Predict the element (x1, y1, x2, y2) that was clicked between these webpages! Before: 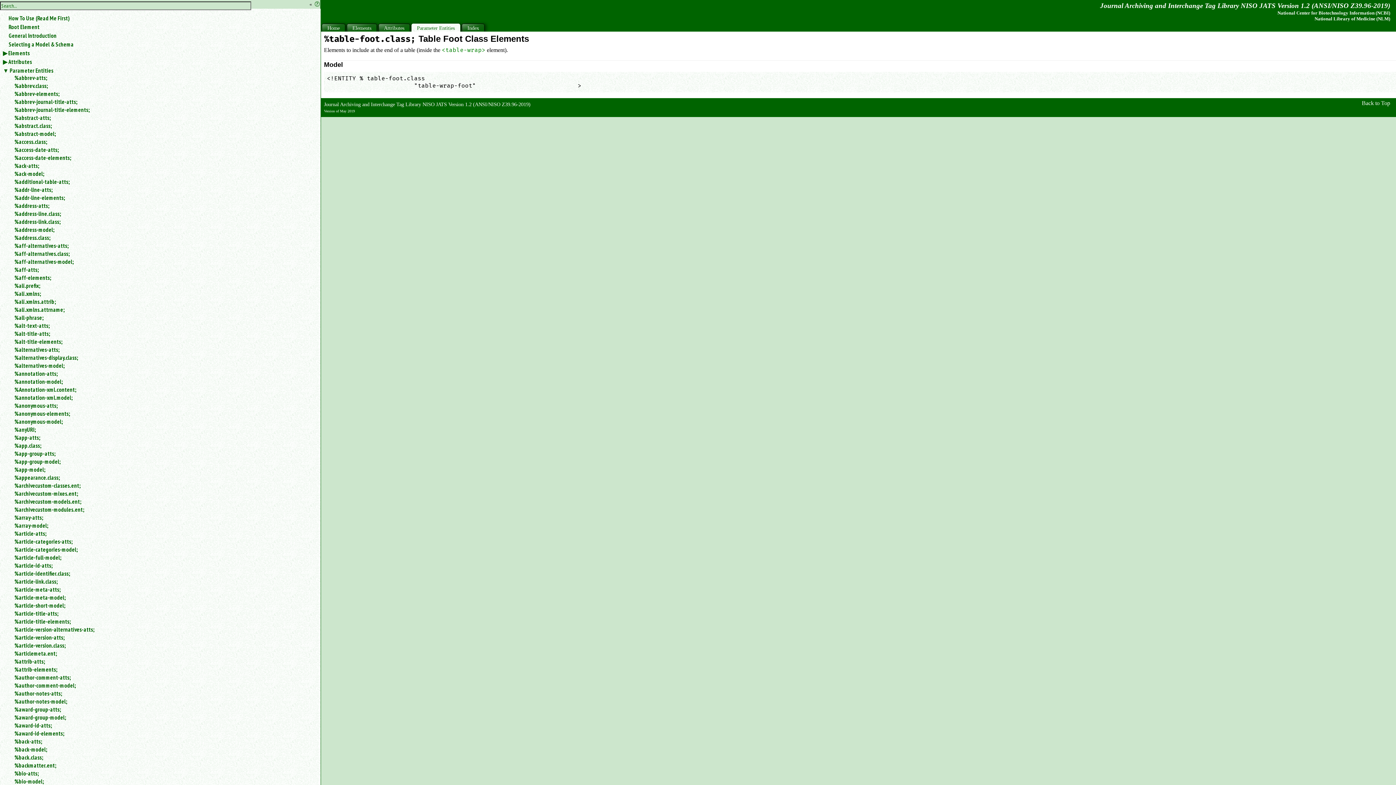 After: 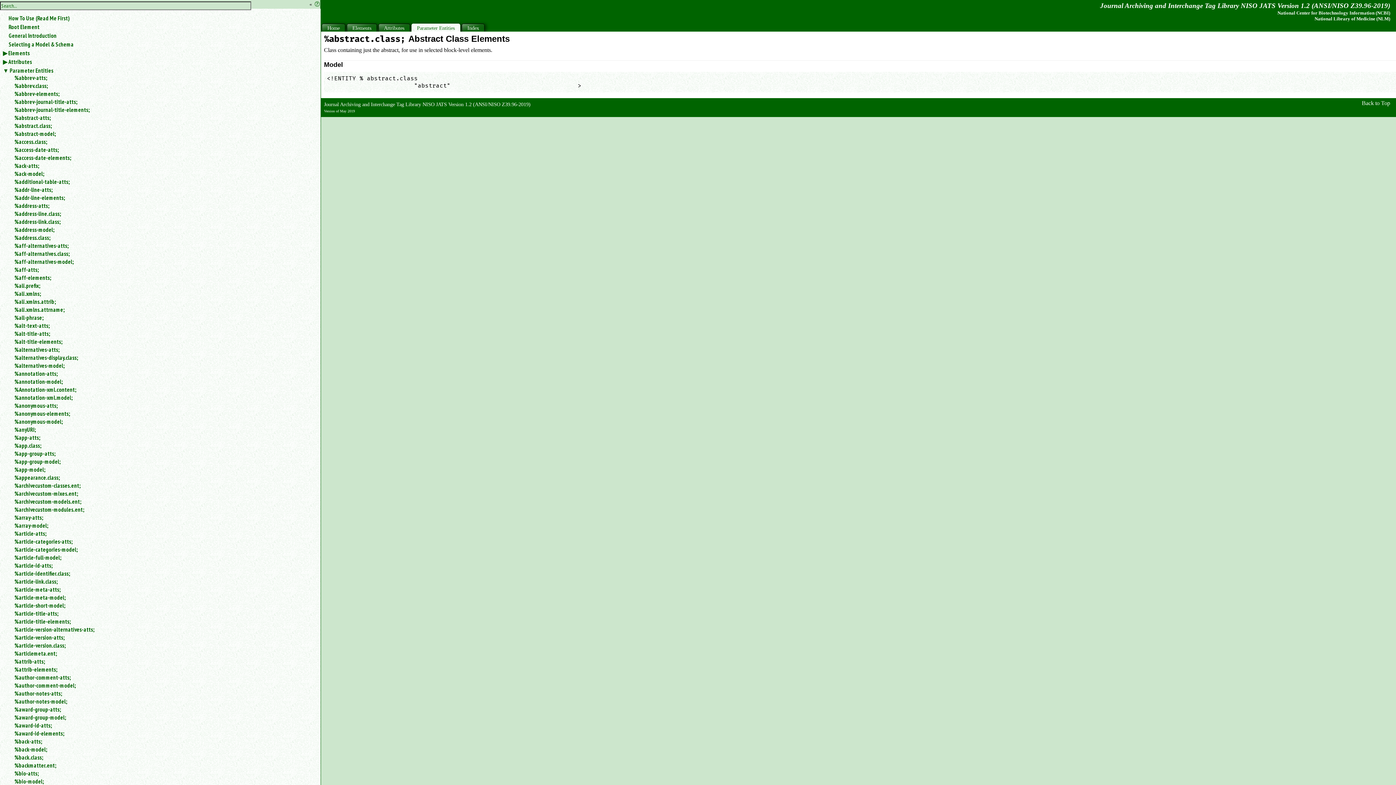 Action: label: %abstract.class; bbox: (14, 122, 314, 129)